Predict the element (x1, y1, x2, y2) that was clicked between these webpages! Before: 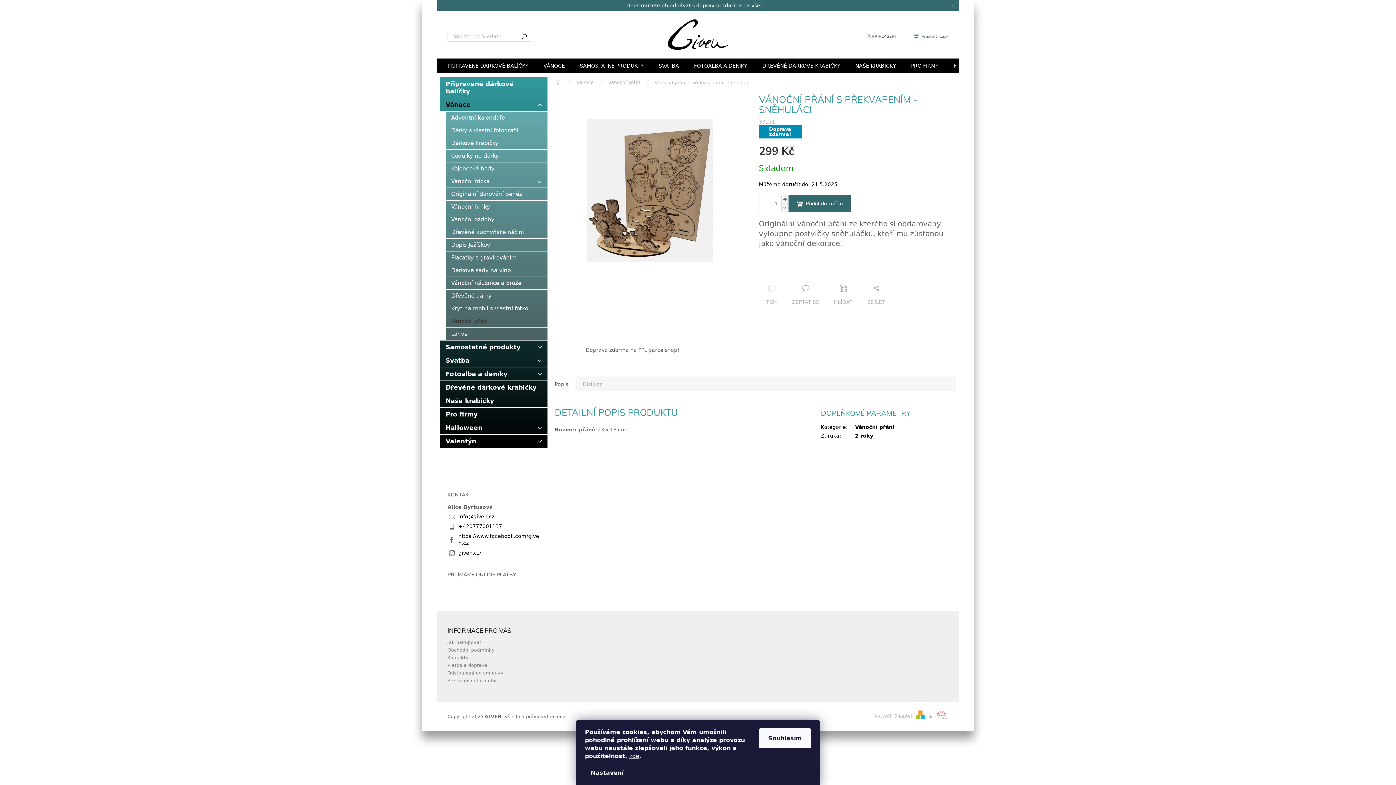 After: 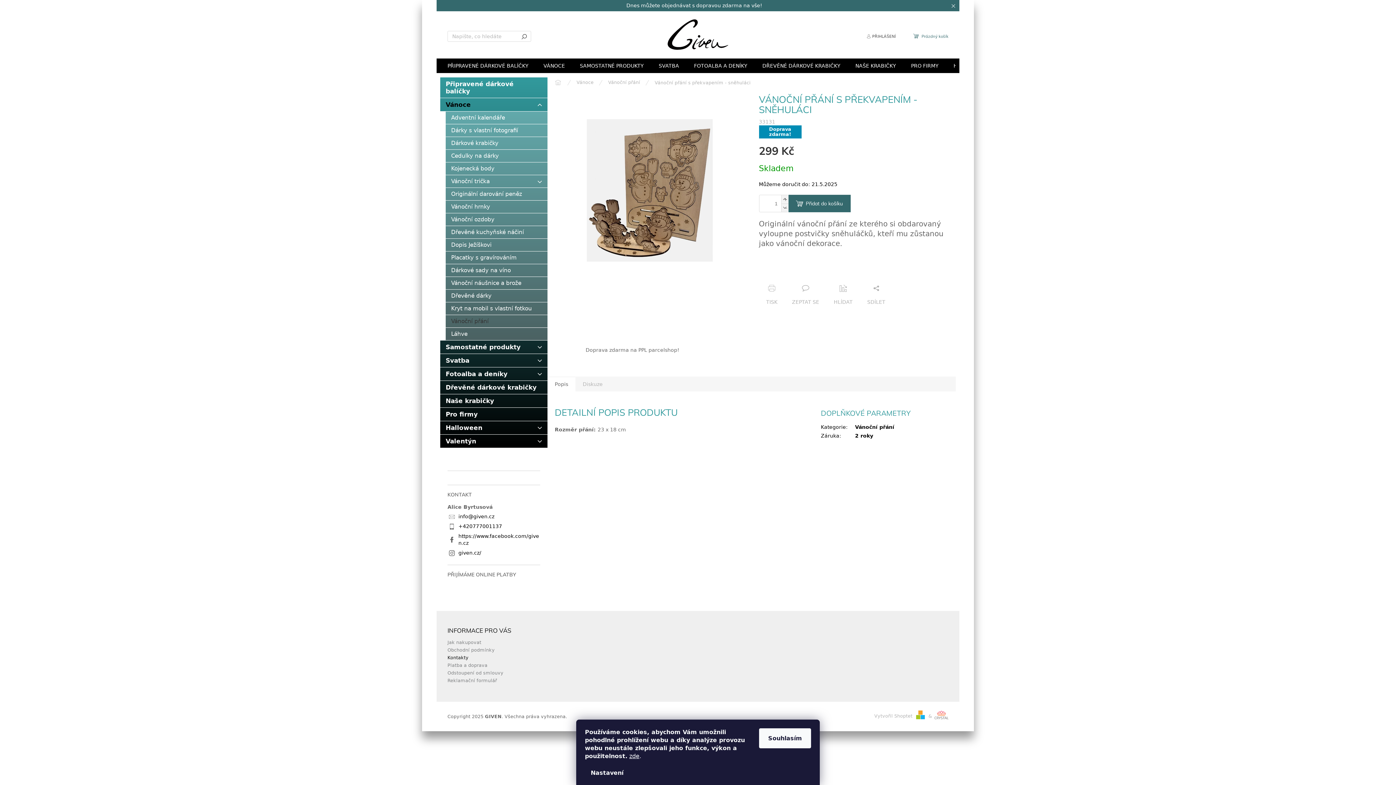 Action: label: Kontakty bbox: (447, 655, 468, 660)